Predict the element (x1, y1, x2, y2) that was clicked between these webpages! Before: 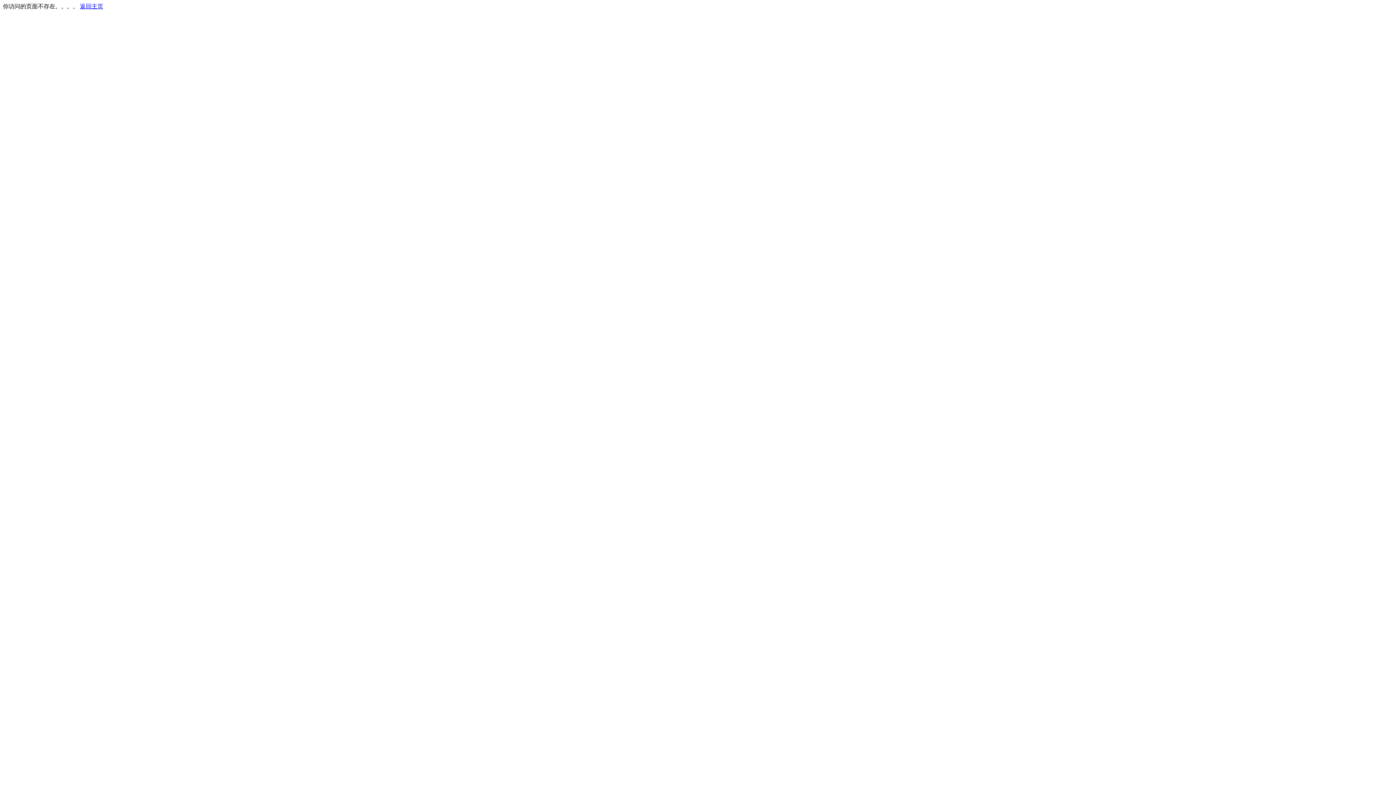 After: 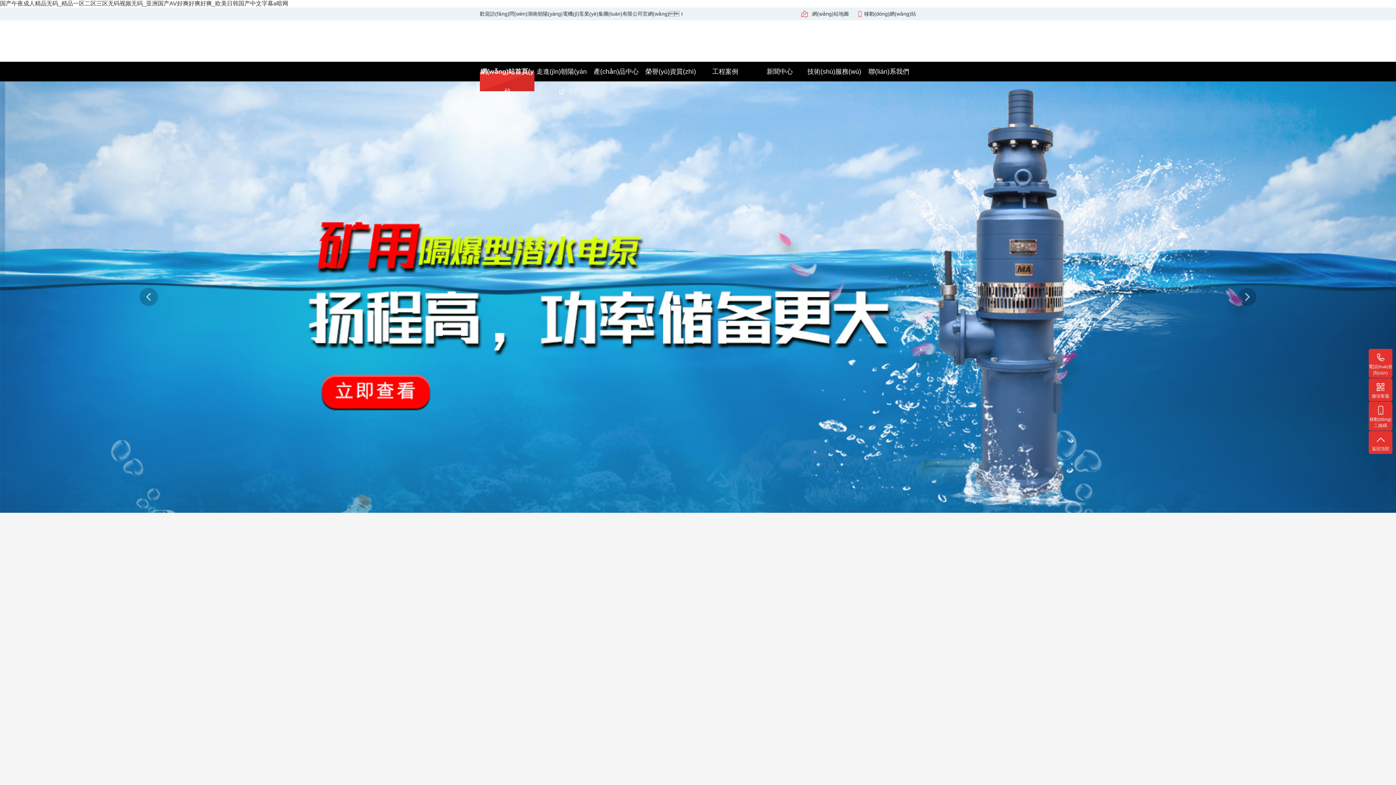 Action: label: 返回主页 bbox: (80, 3, 103, 9)